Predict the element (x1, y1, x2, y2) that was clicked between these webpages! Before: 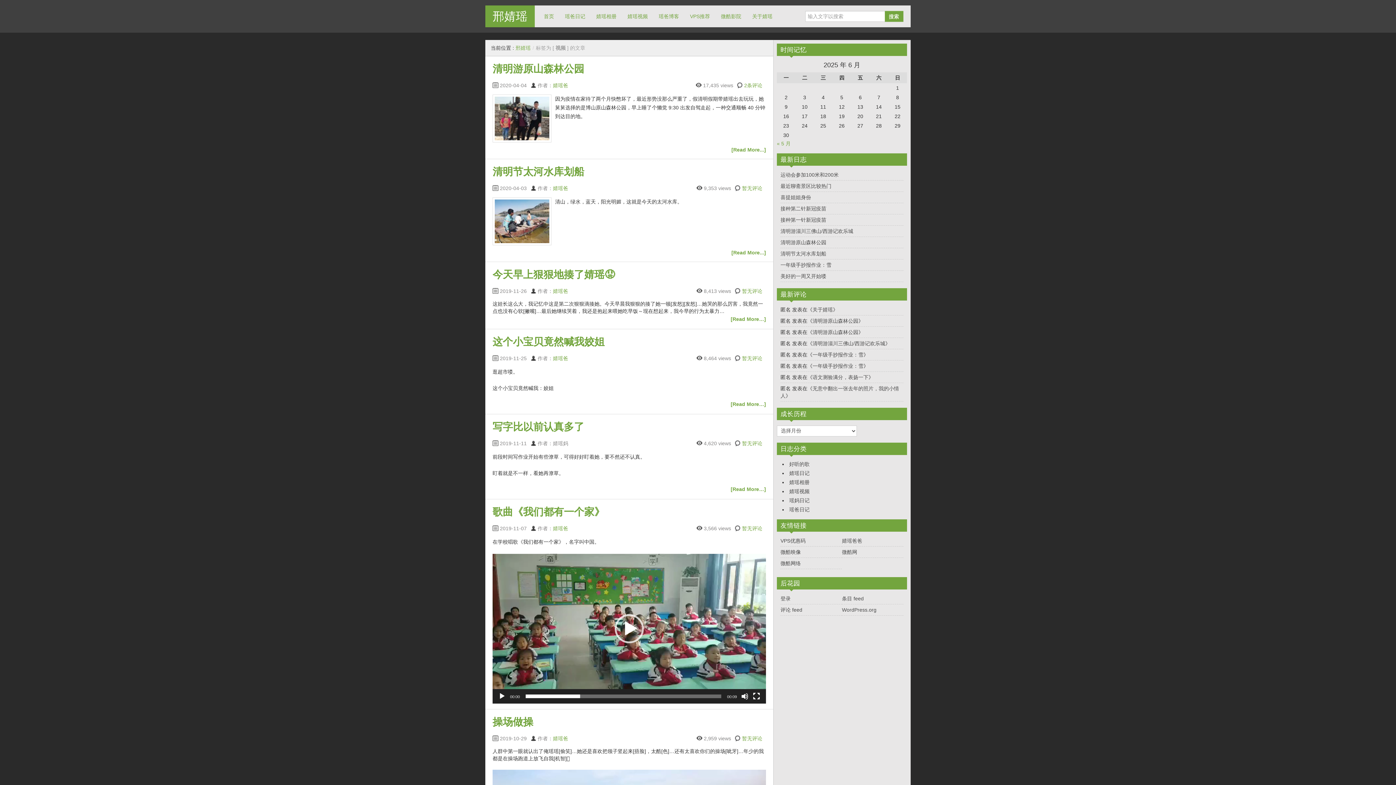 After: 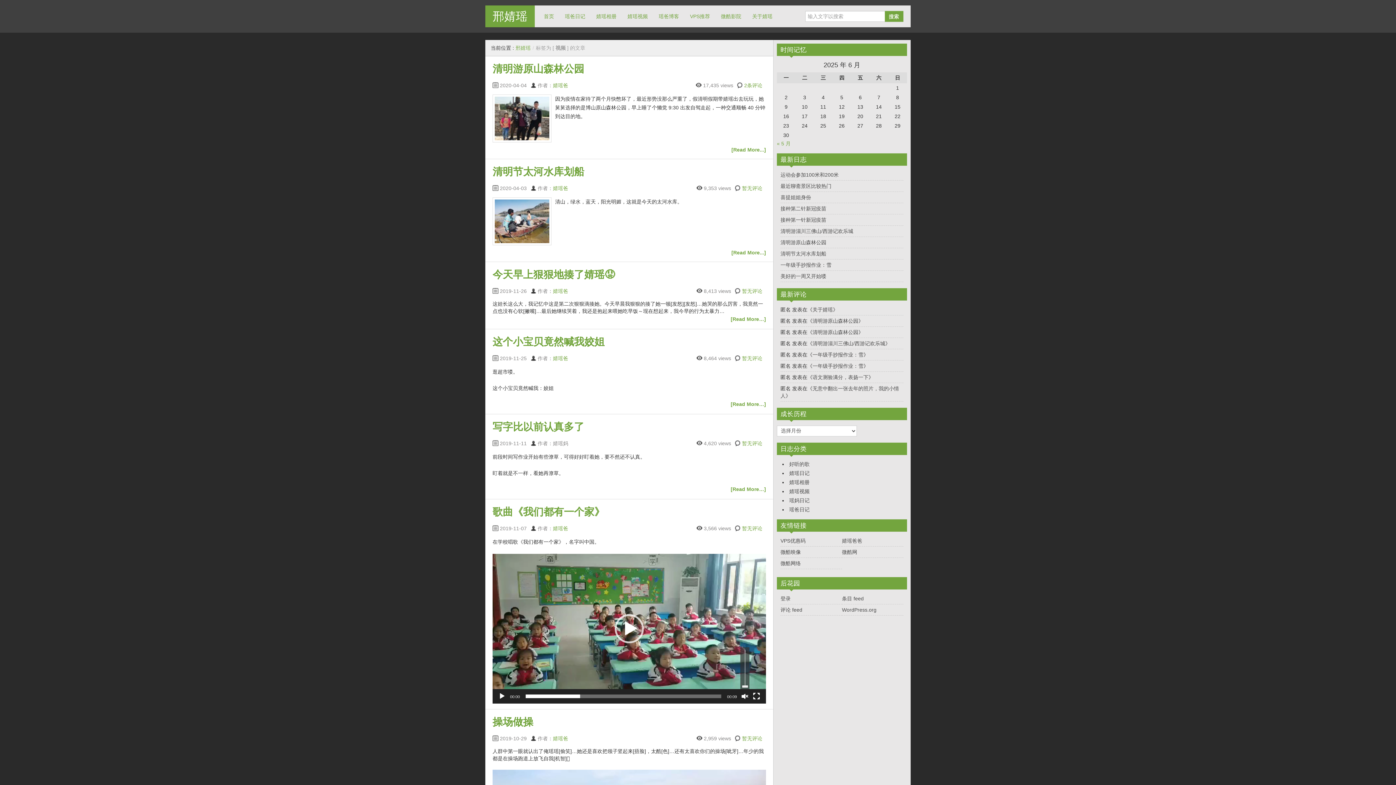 Action: label: 静音 bbox: (741, 693, 748, 700)